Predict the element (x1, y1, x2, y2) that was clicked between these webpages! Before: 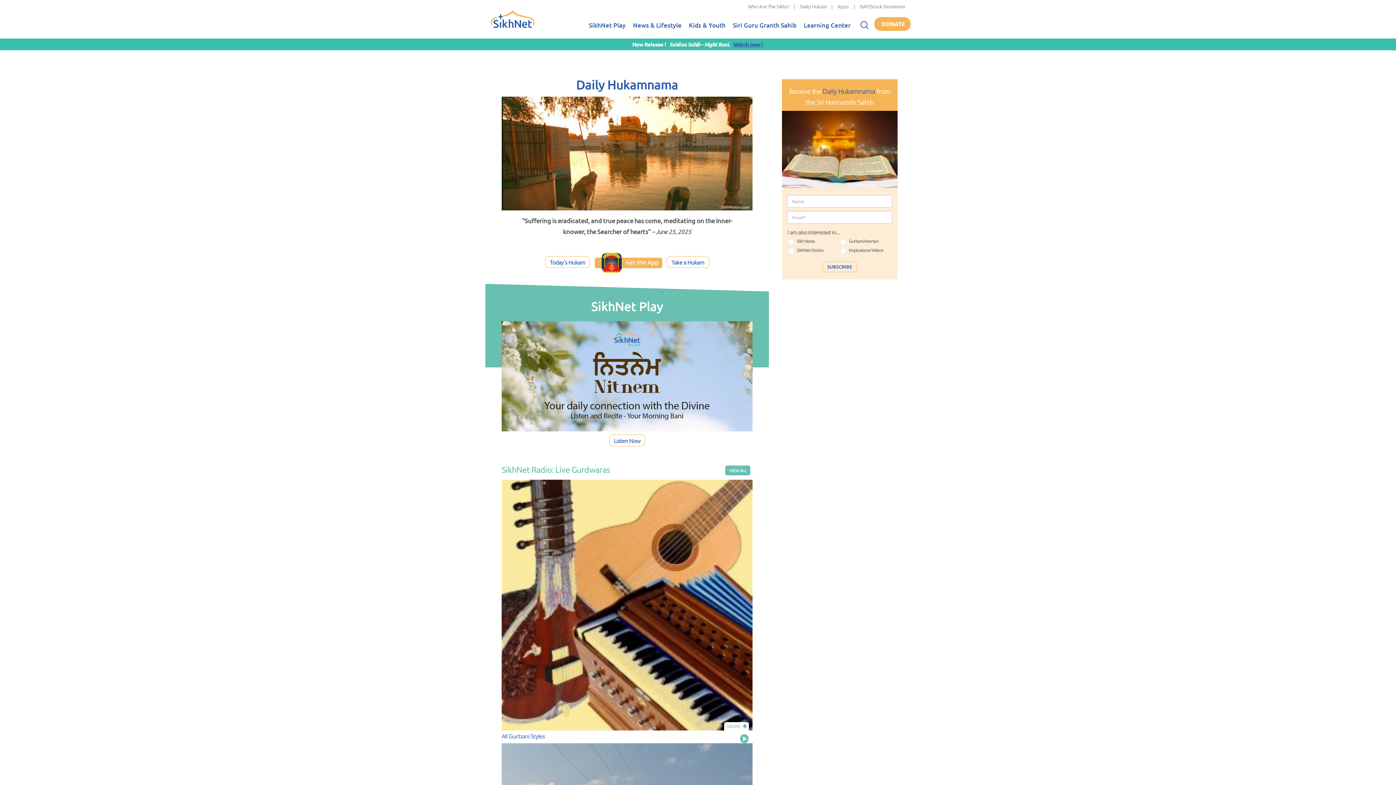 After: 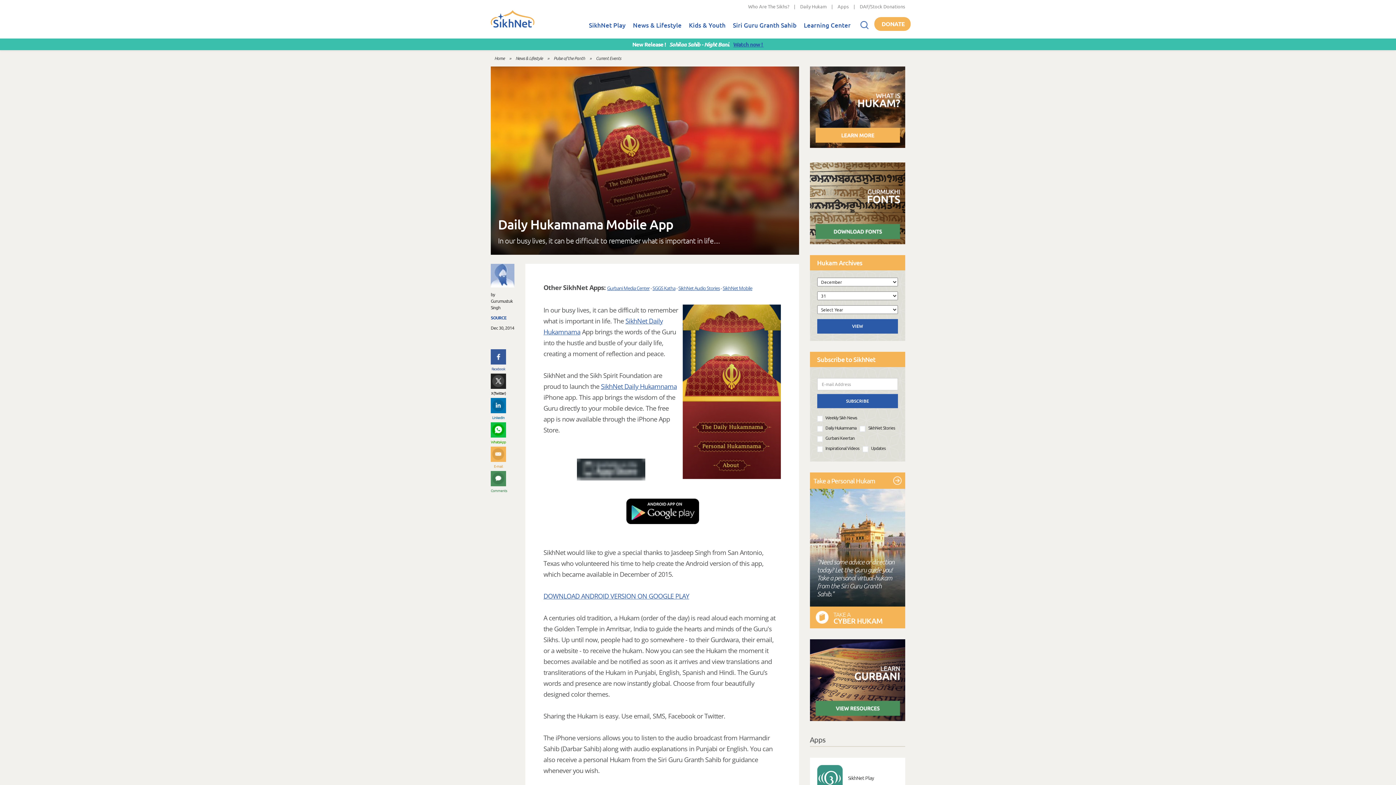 Action: bbox: (594, 257, 662, 266)